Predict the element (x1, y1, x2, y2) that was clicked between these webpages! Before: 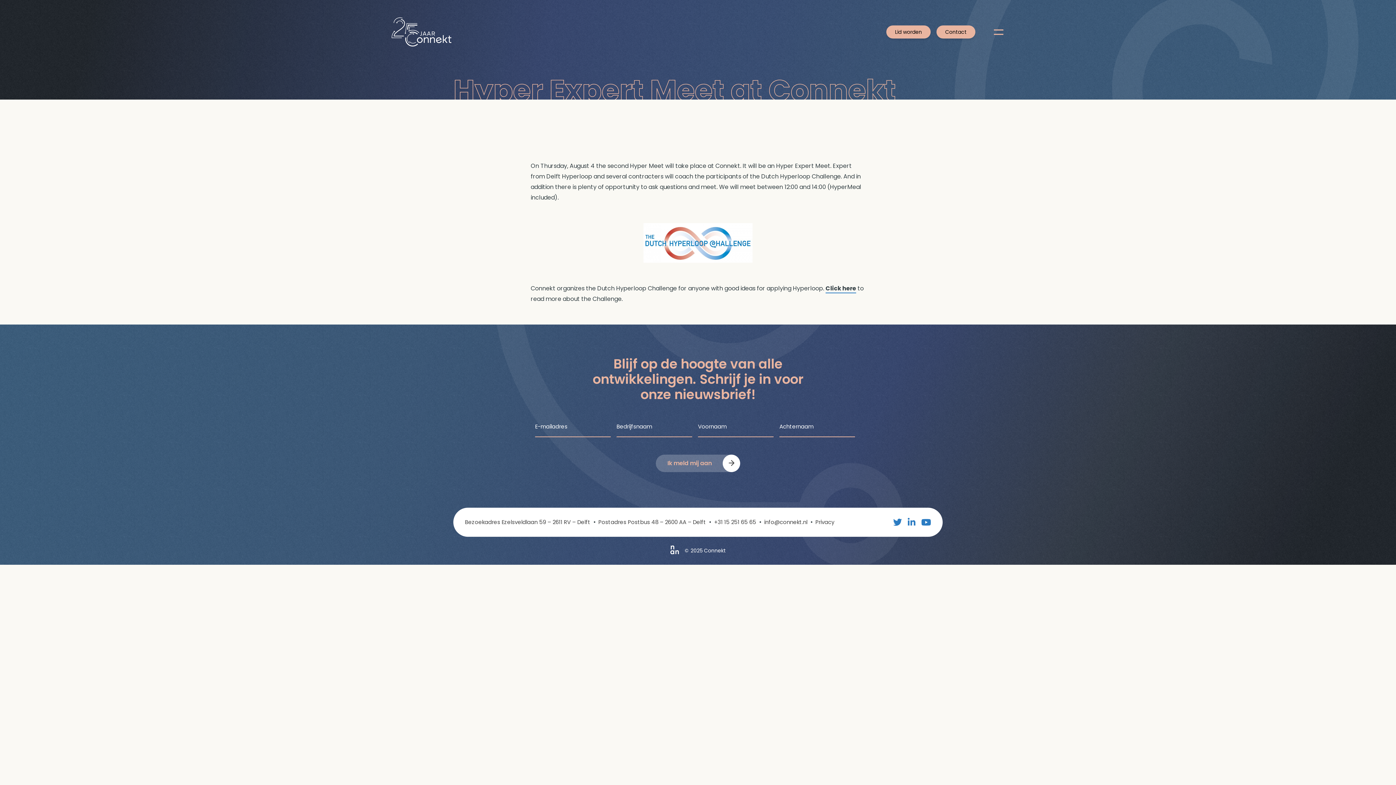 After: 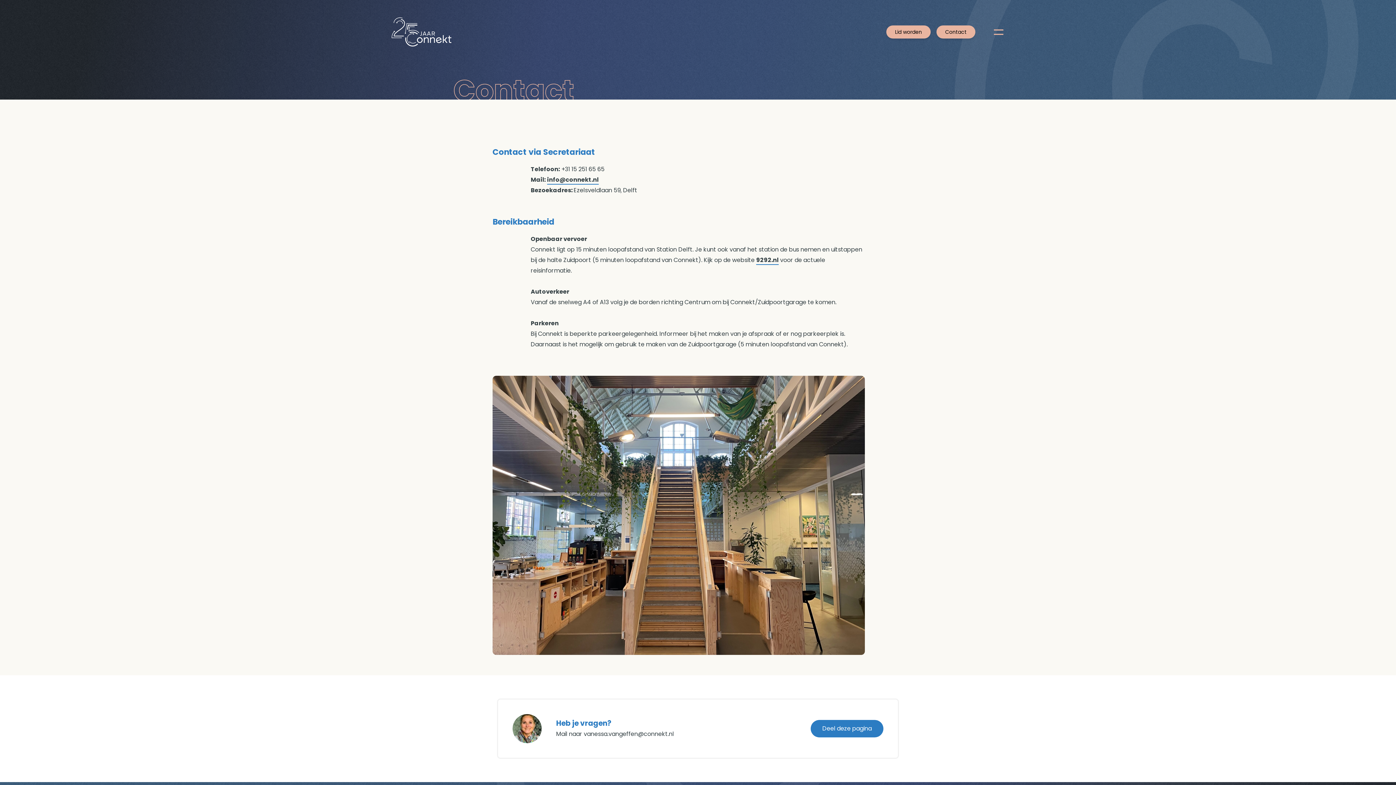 Action: label: Contact bbox: (936, 25, 975, 38)